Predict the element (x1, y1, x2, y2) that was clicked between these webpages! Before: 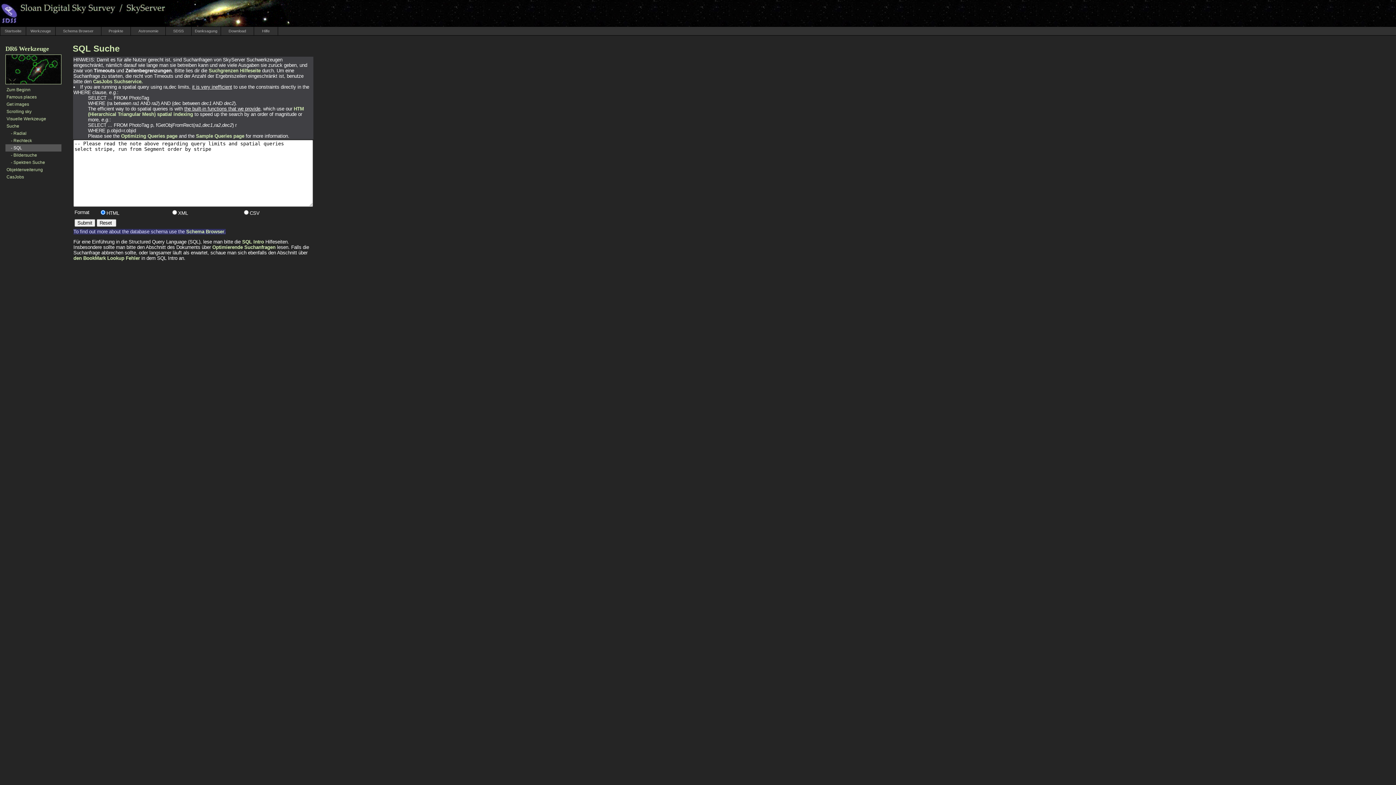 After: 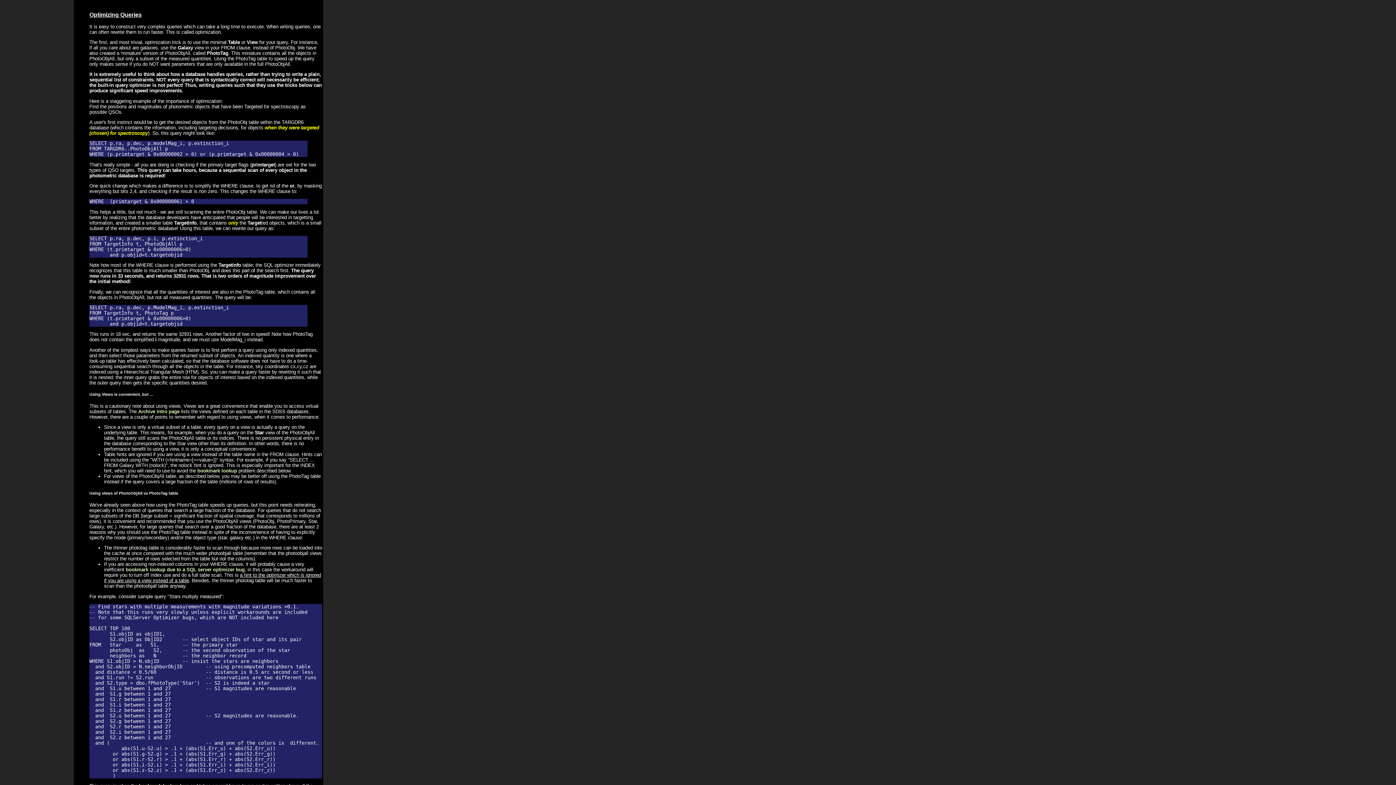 Action: bbox: (121, 133, 177, 138) label: Optimizing Queries page